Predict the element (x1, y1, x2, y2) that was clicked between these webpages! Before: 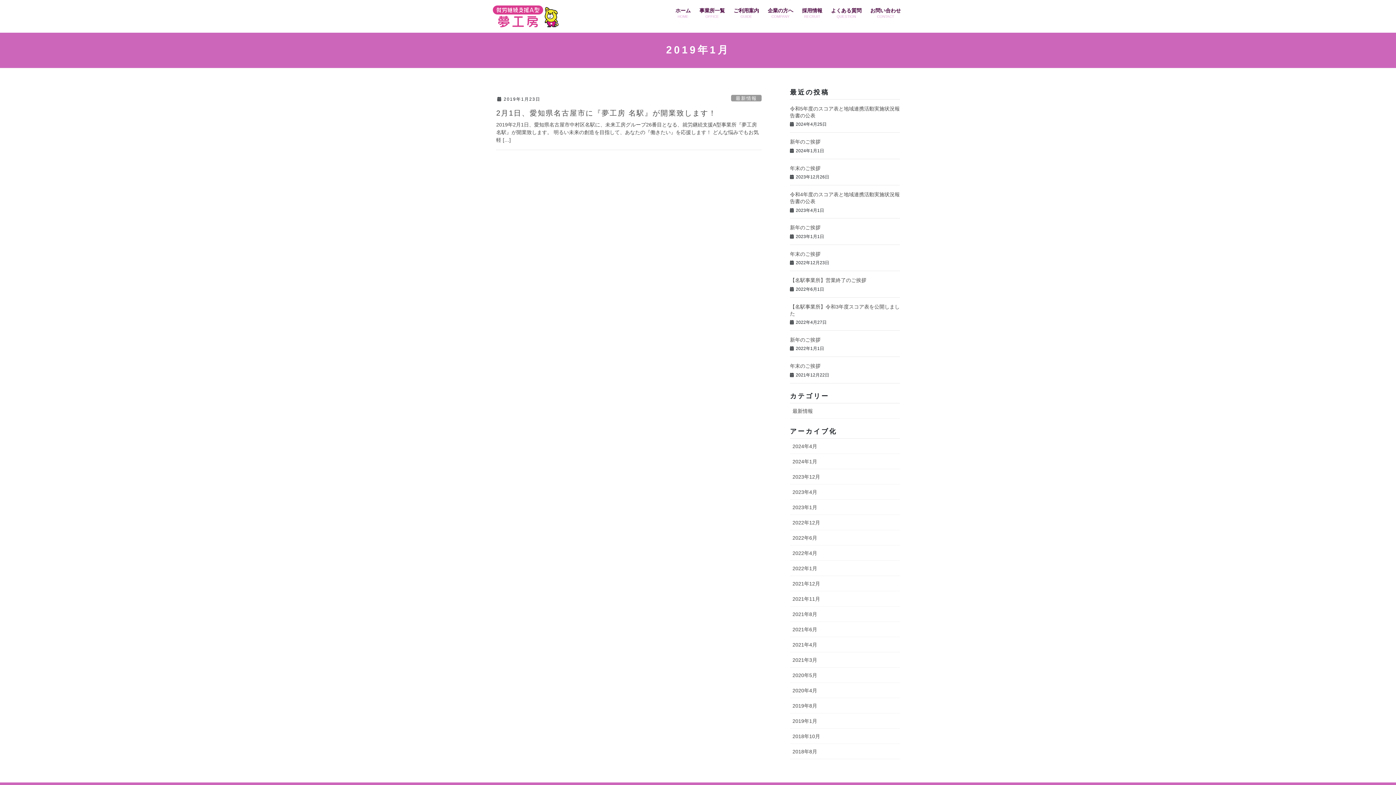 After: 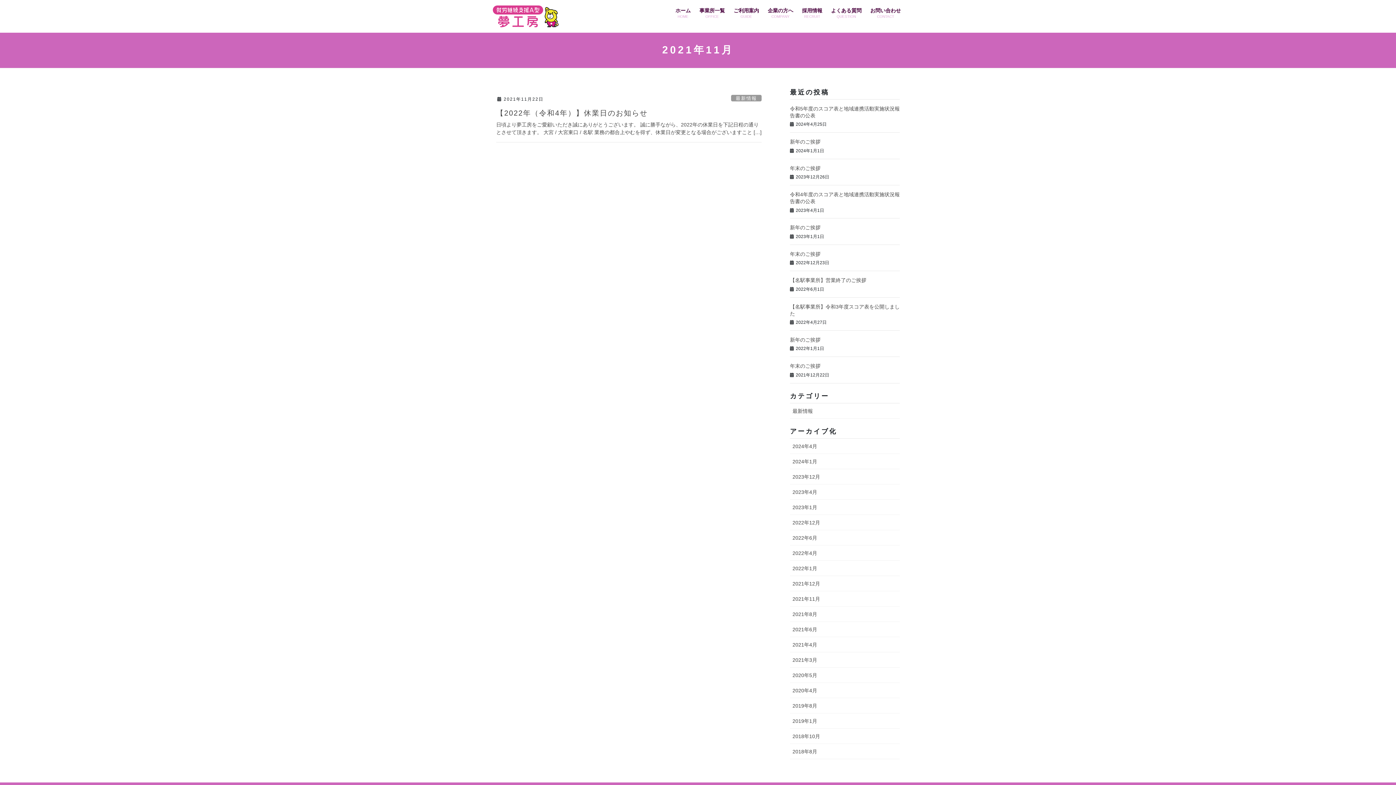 Action: label: 2021年11月 bbox: (790, 591, 900, 606)